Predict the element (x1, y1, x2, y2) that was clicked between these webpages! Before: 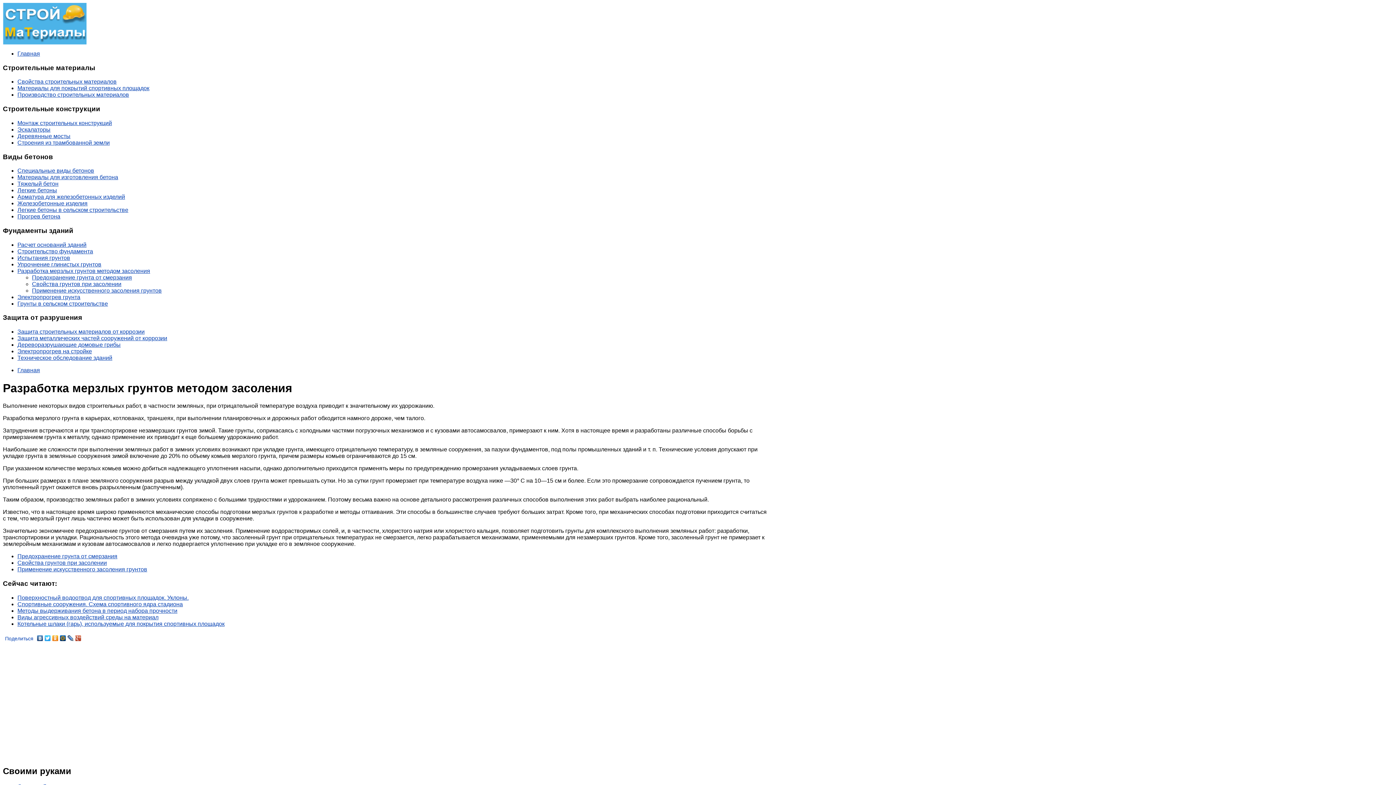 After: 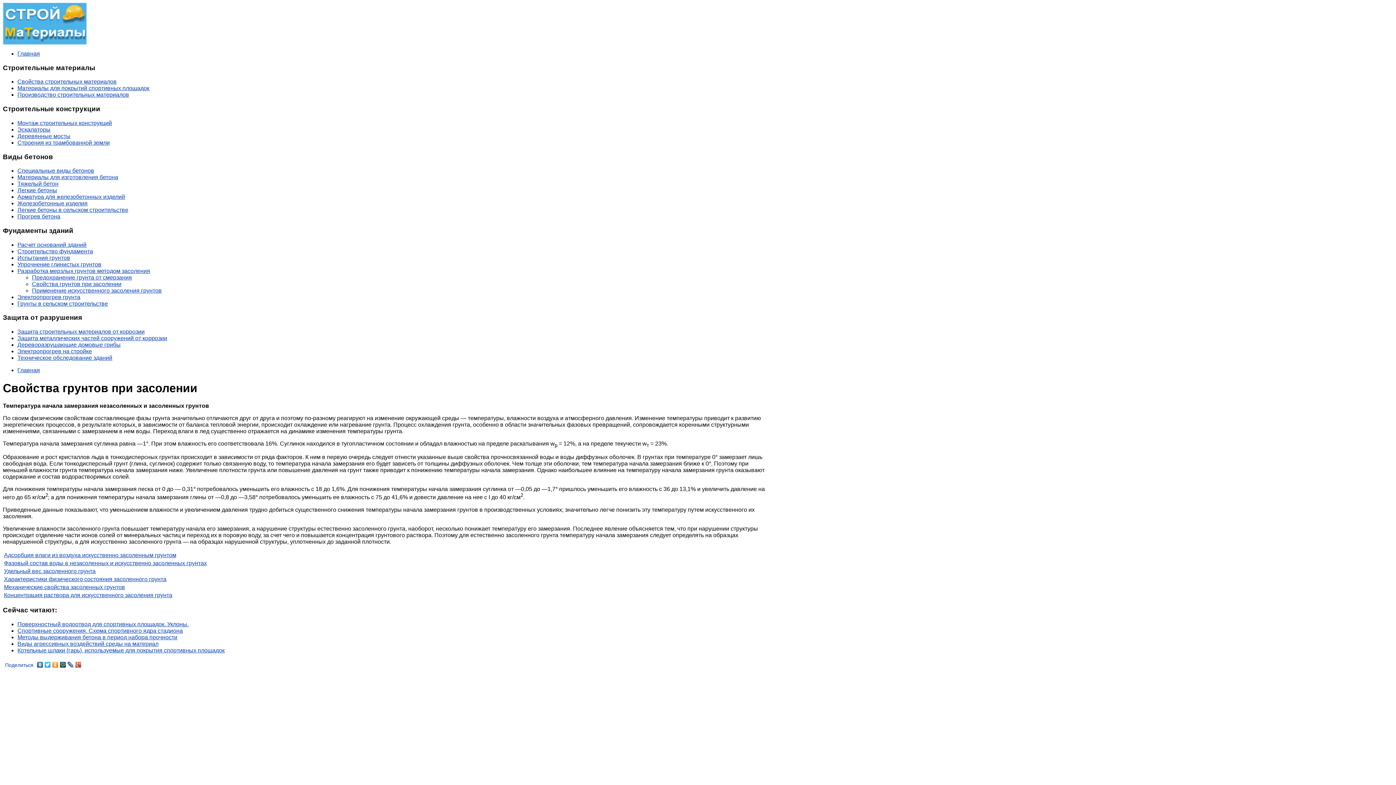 Action: label: Свойства грунтов при засолении bbox: (17, 560, 106, 566)